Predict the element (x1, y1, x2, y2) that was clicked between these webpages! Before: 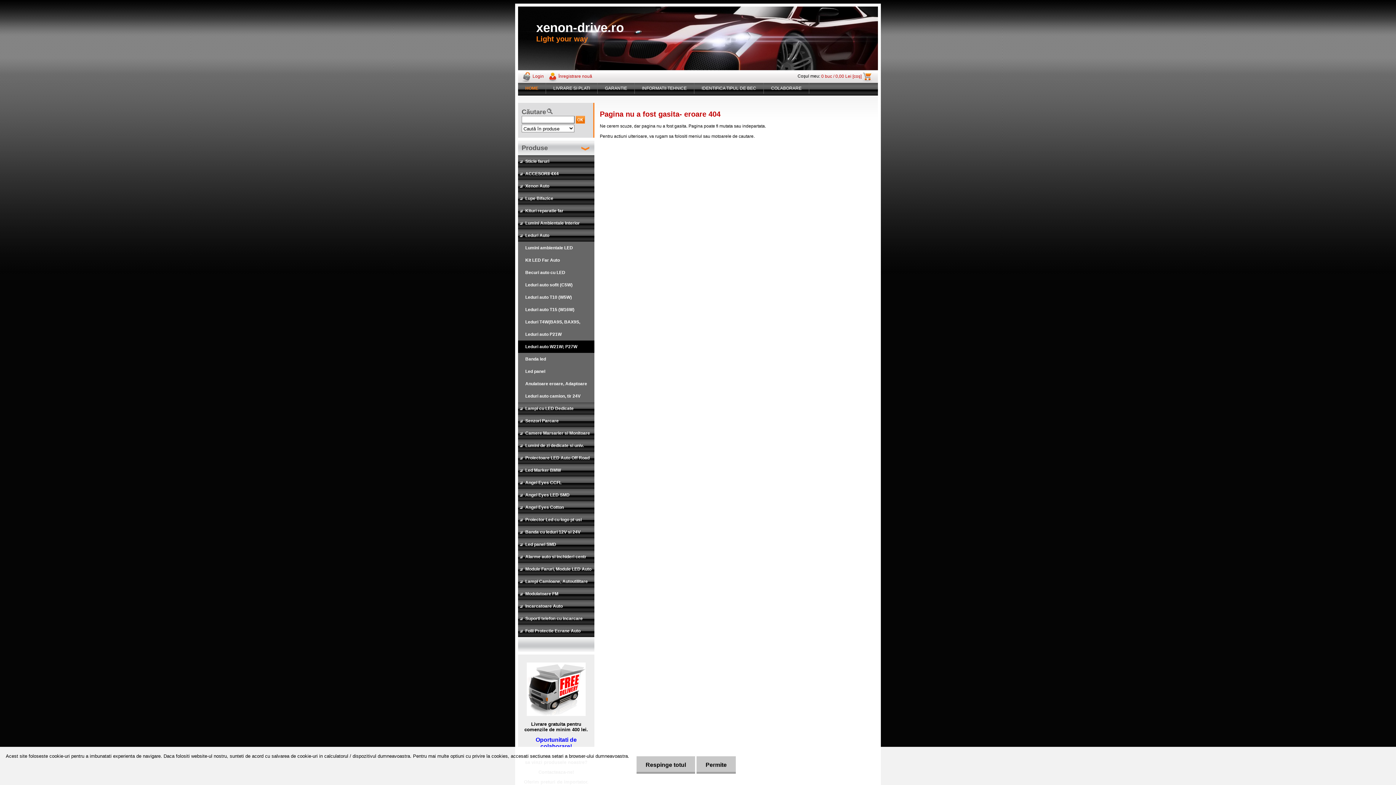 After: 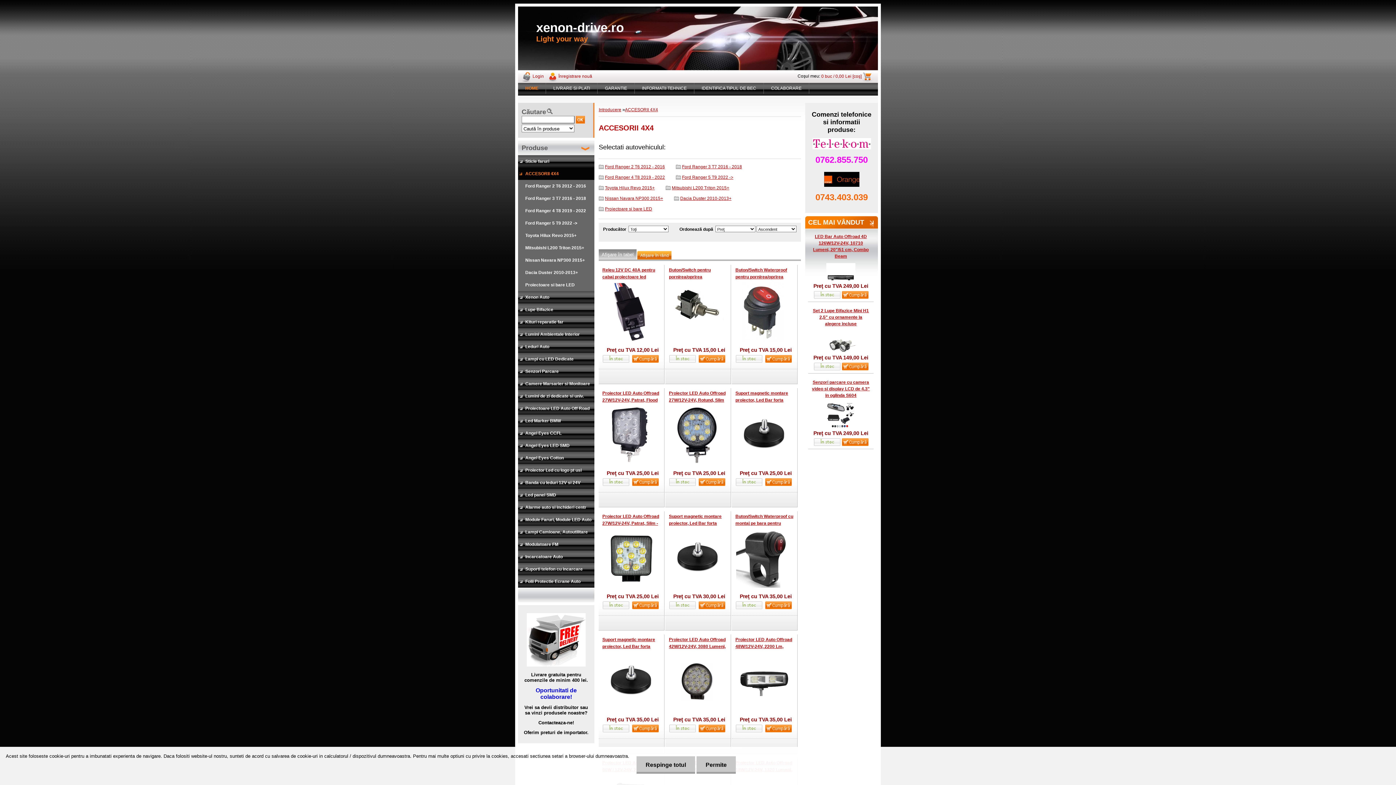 Action: bbox: (518, 167, 594, 180) label: ACCESORII 4X4